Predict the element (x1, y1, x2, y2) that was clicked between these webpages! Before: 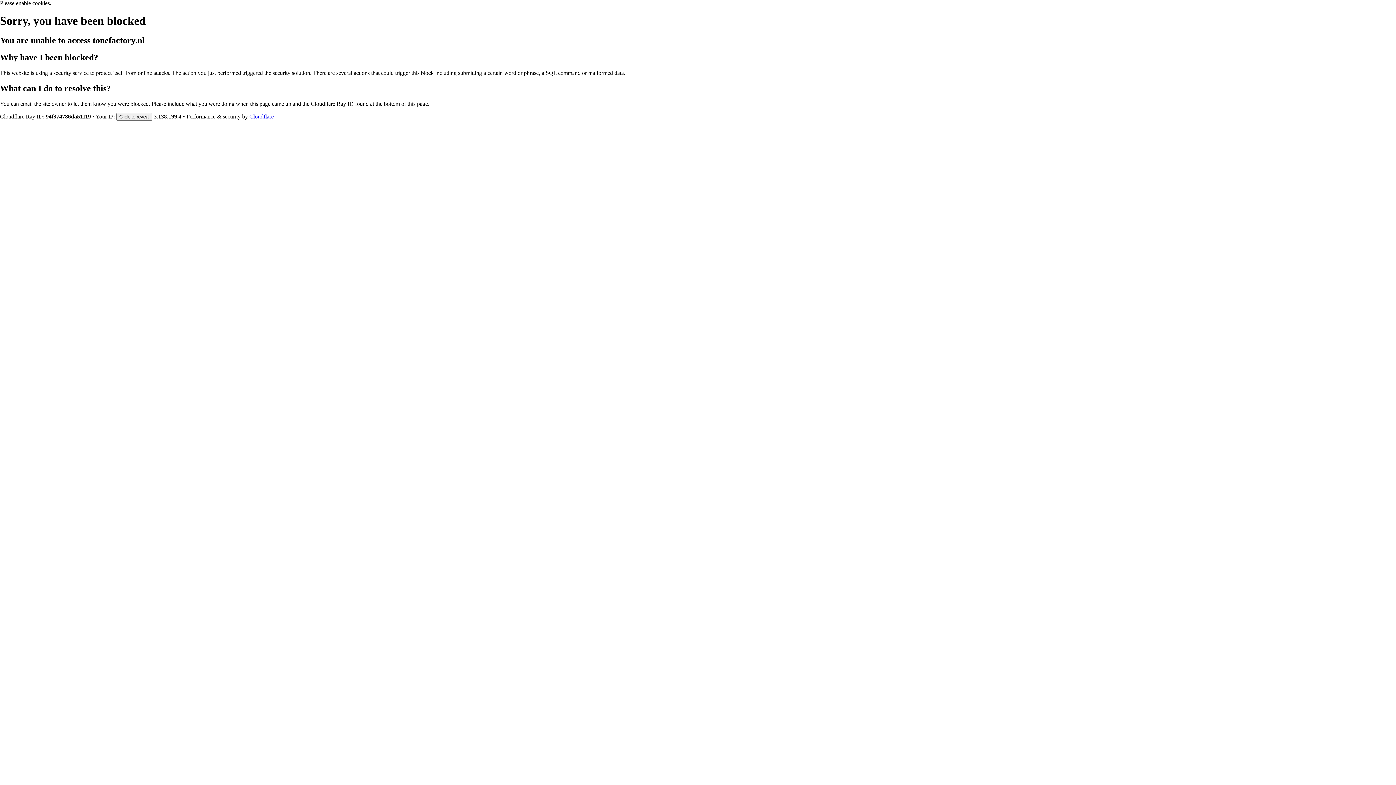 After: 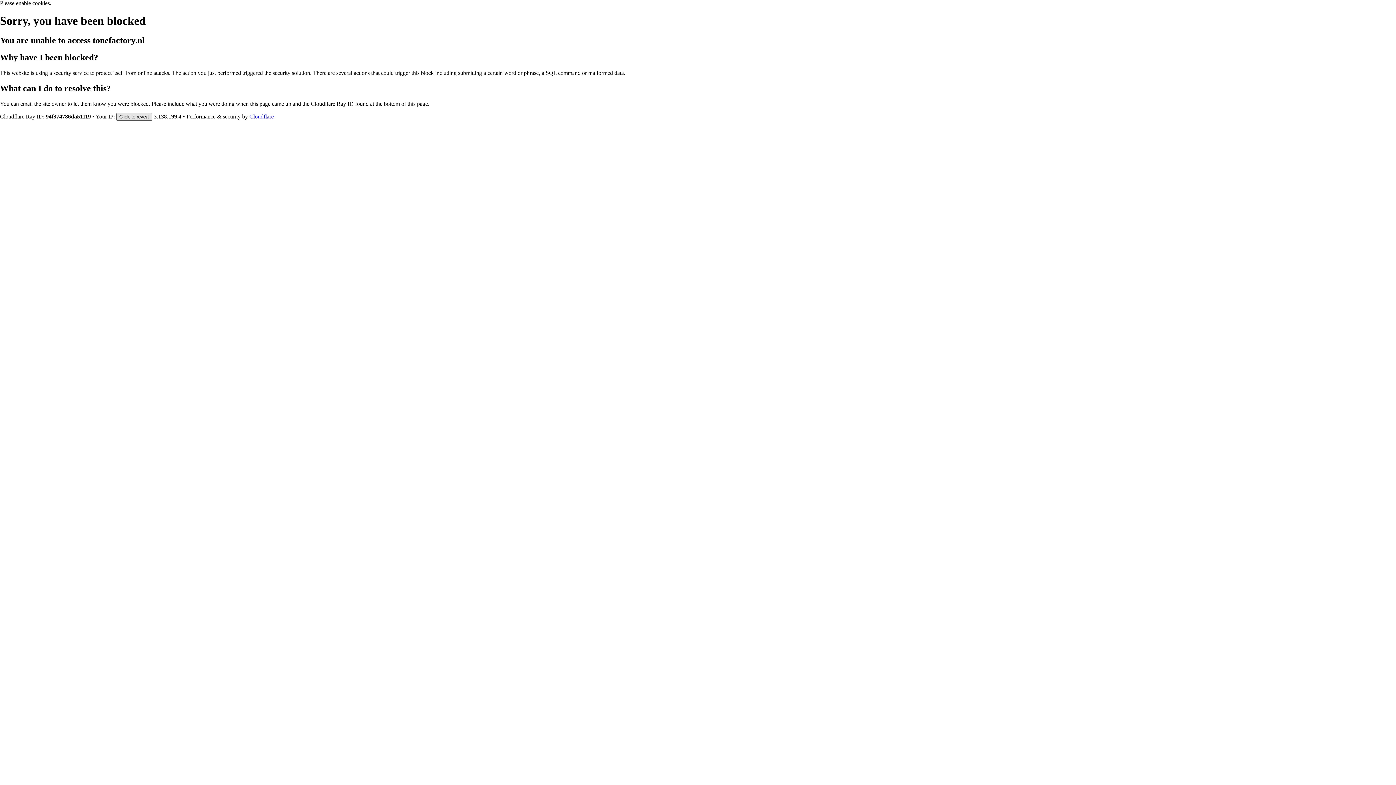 Action: bbox: (116, 112, 152, 120) label: Click to reveal